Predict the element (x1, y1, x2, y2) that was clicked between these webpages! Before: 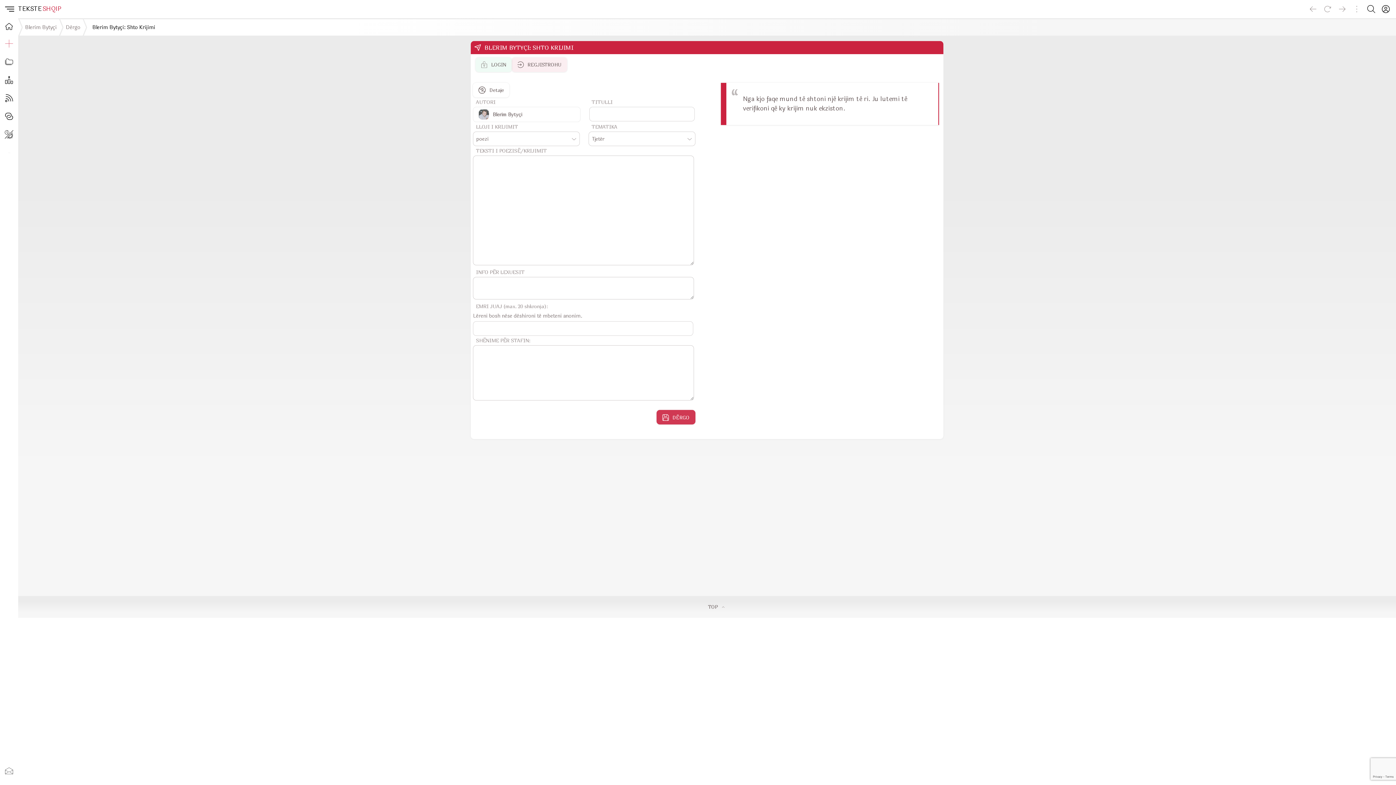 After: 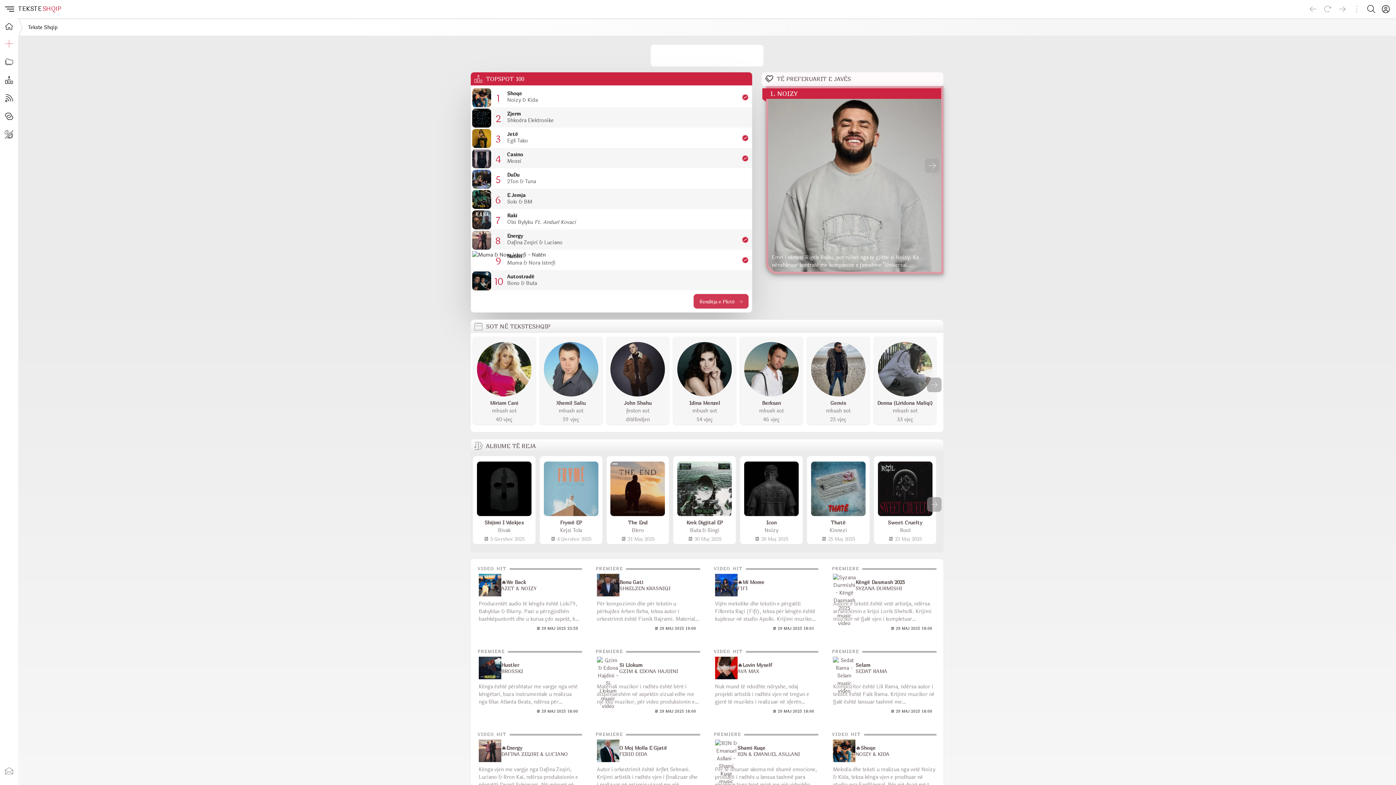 Action: bbox: (0, 18, 18, 34)